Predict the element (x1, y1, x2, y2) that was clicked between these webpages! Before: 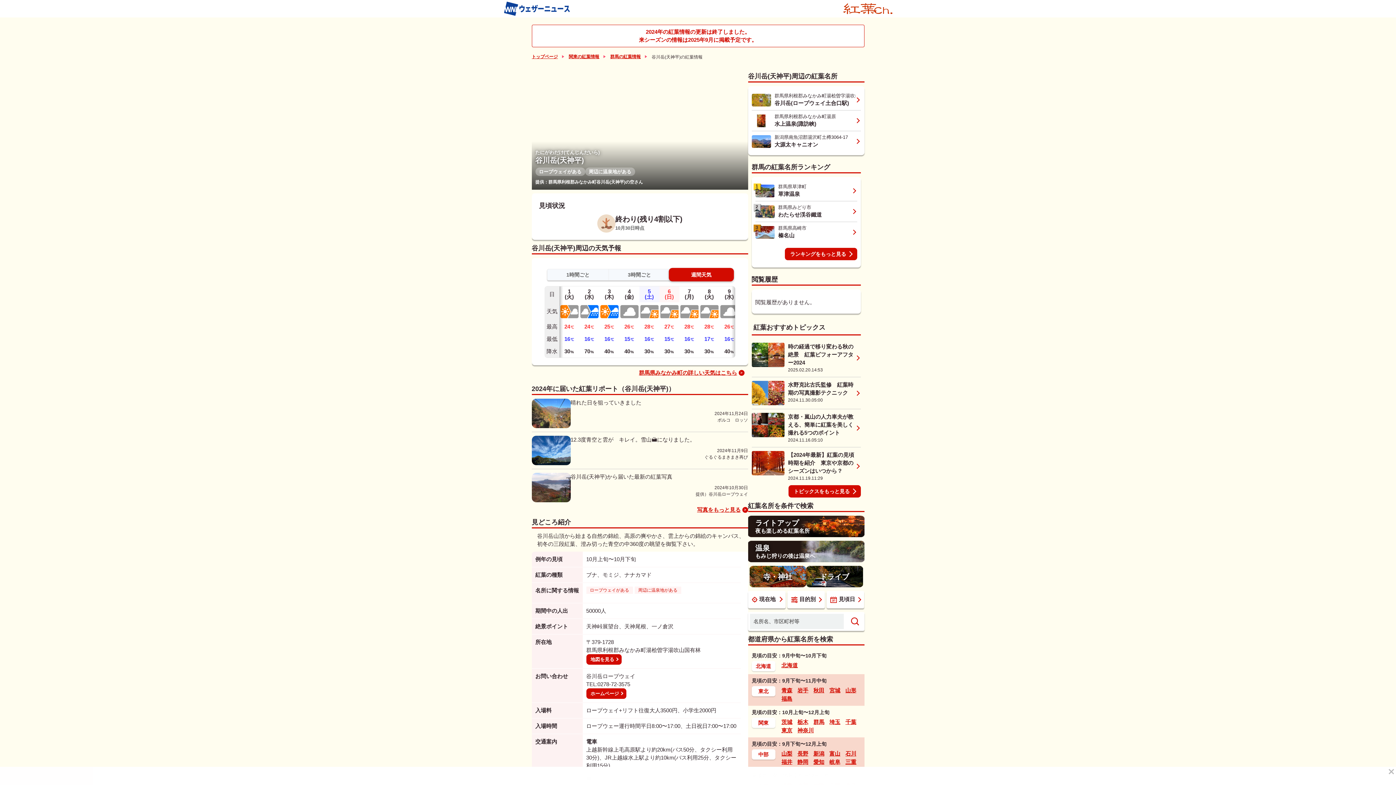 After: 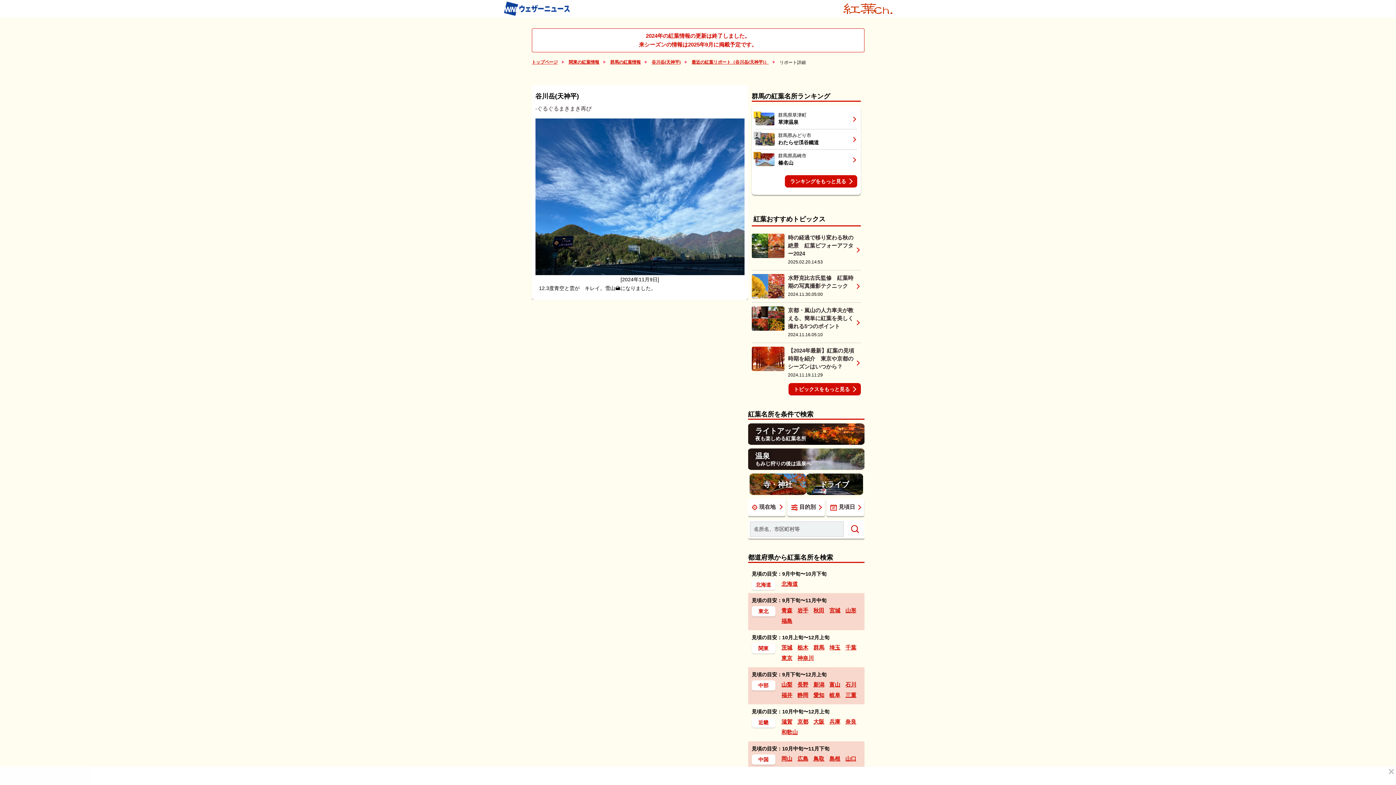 Action: bbox: (531, 432, 748, 468) label: 12.3度青空と雲が　キレイ。雪山🏔️になりました。
2024年11月9日
ぐるぐるまきまき再び